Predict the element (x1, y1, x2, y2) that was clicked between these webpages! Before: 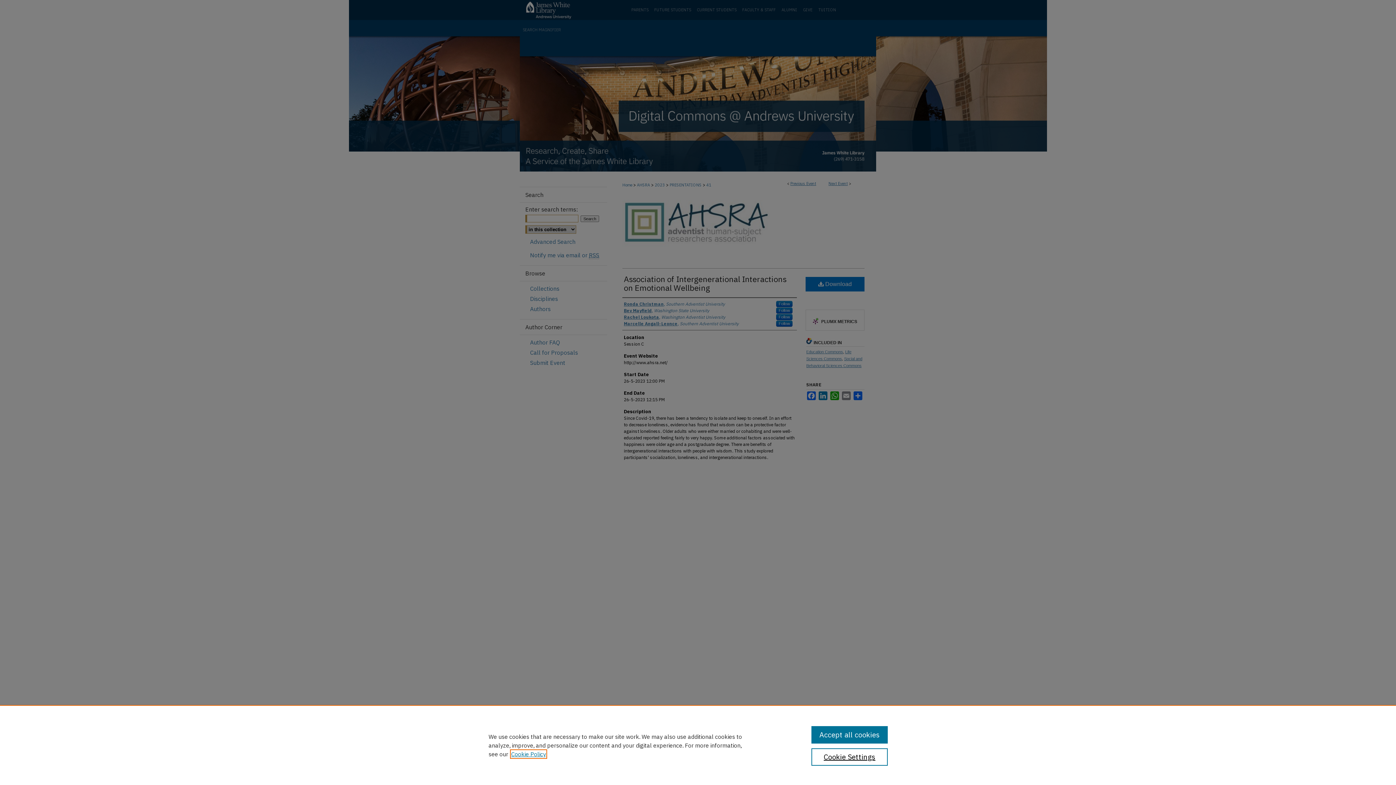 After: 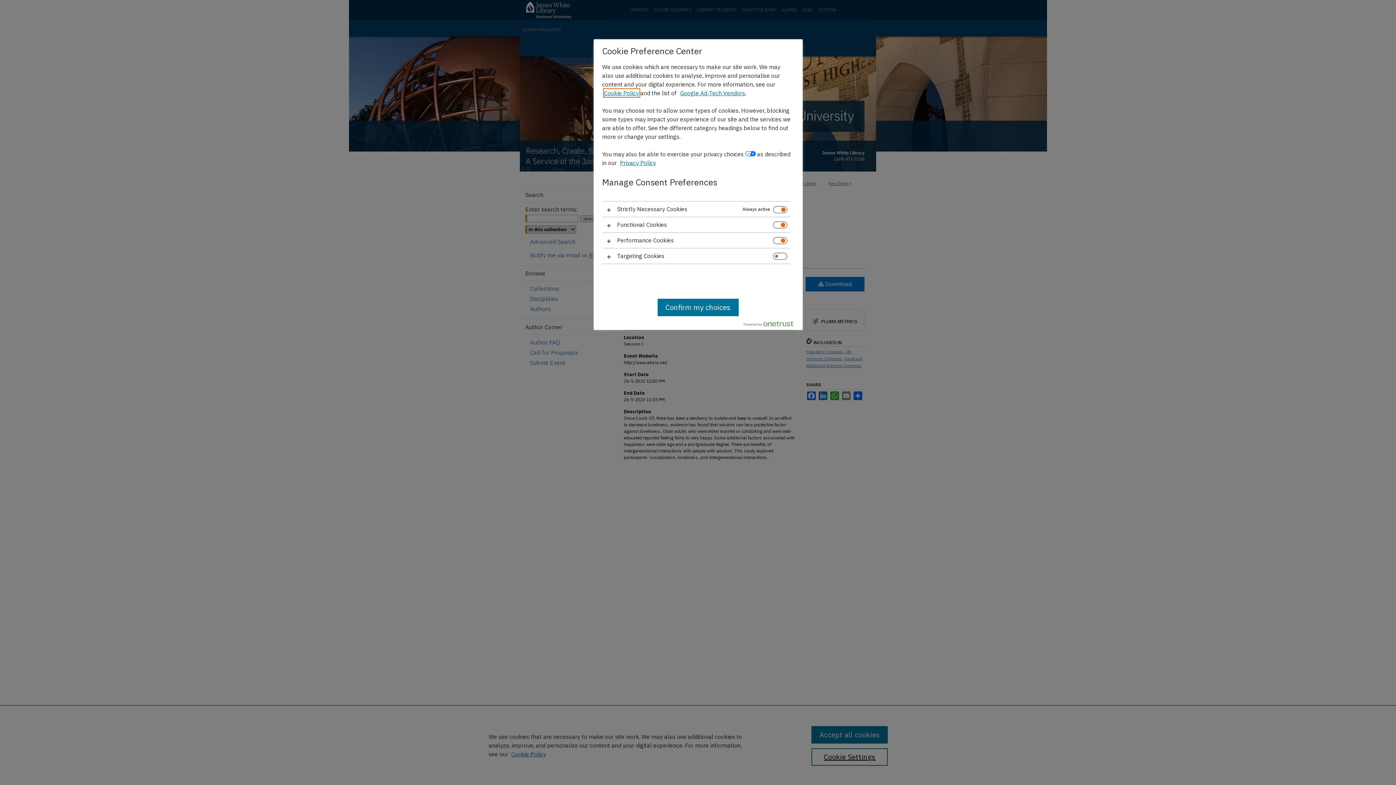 Action: bbox: (811, 748, 887, 766) label: Cookie Settings